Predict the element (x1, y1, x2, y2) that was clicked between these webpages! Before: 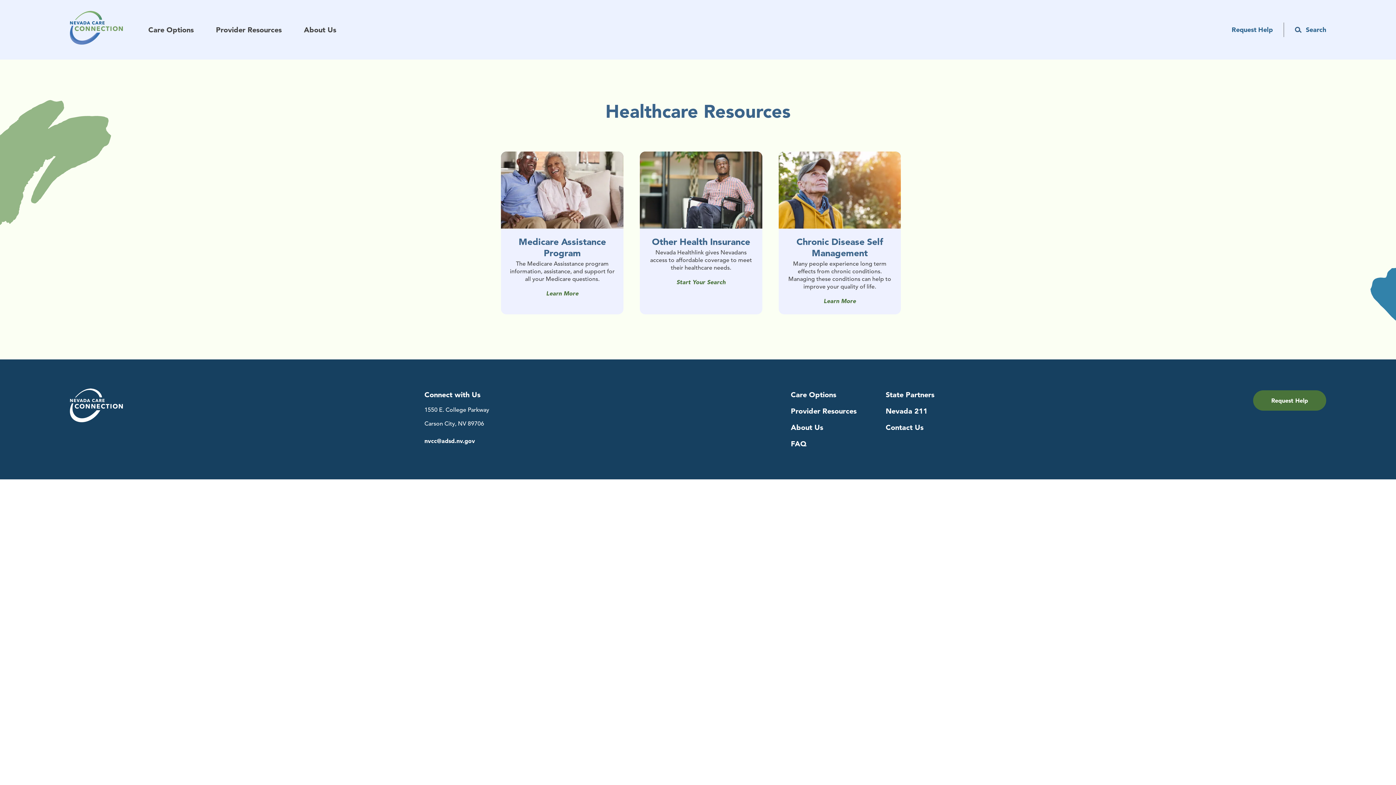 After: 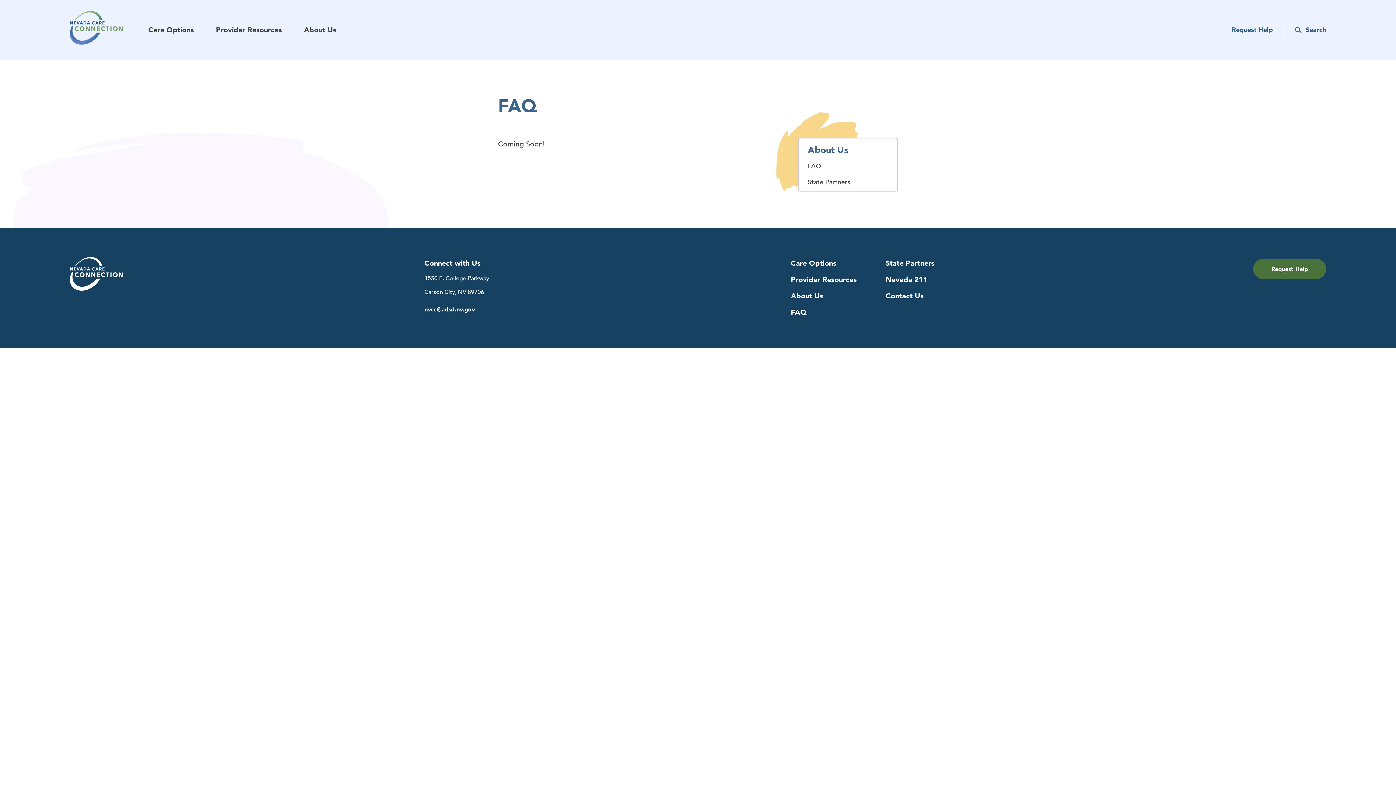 Action: bbox: (791, 439, 806, 448) label: FAQ